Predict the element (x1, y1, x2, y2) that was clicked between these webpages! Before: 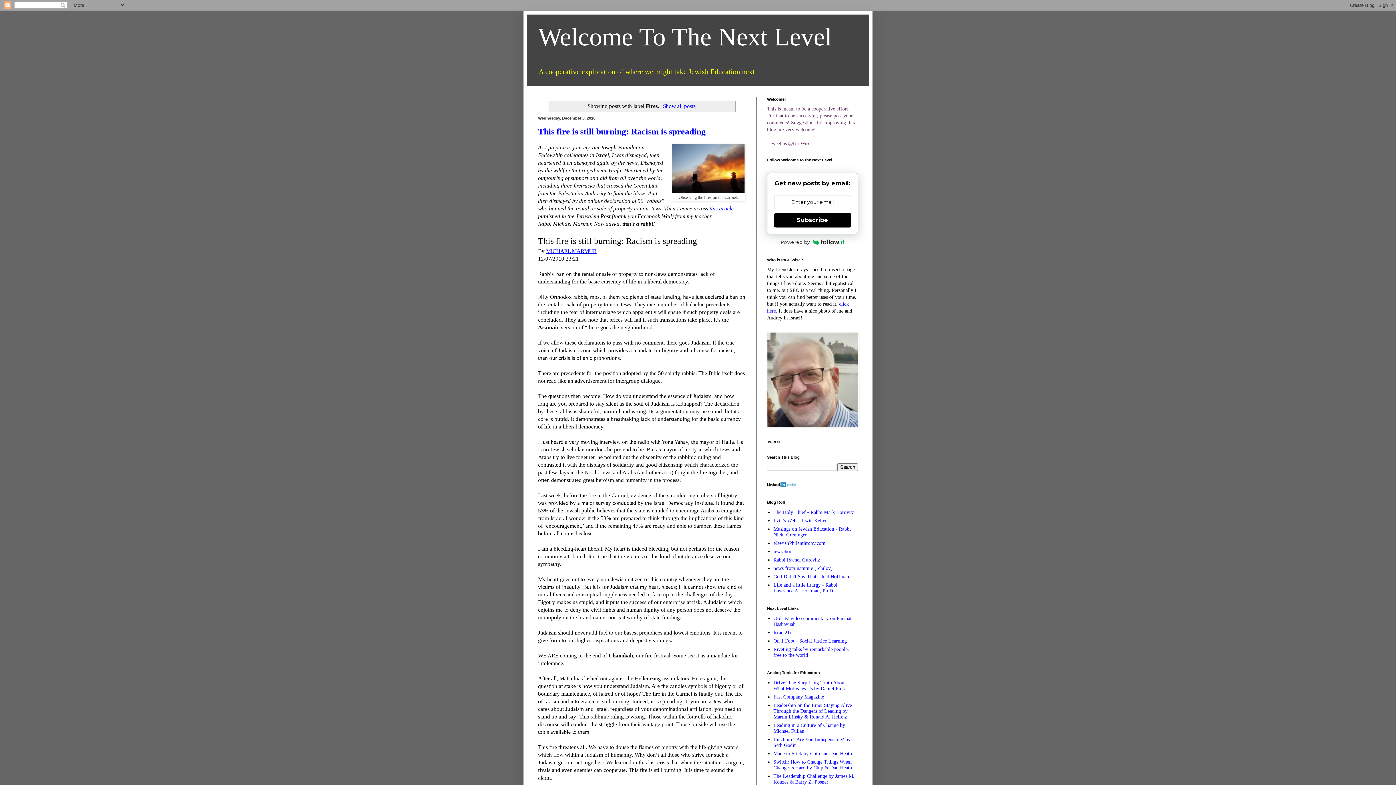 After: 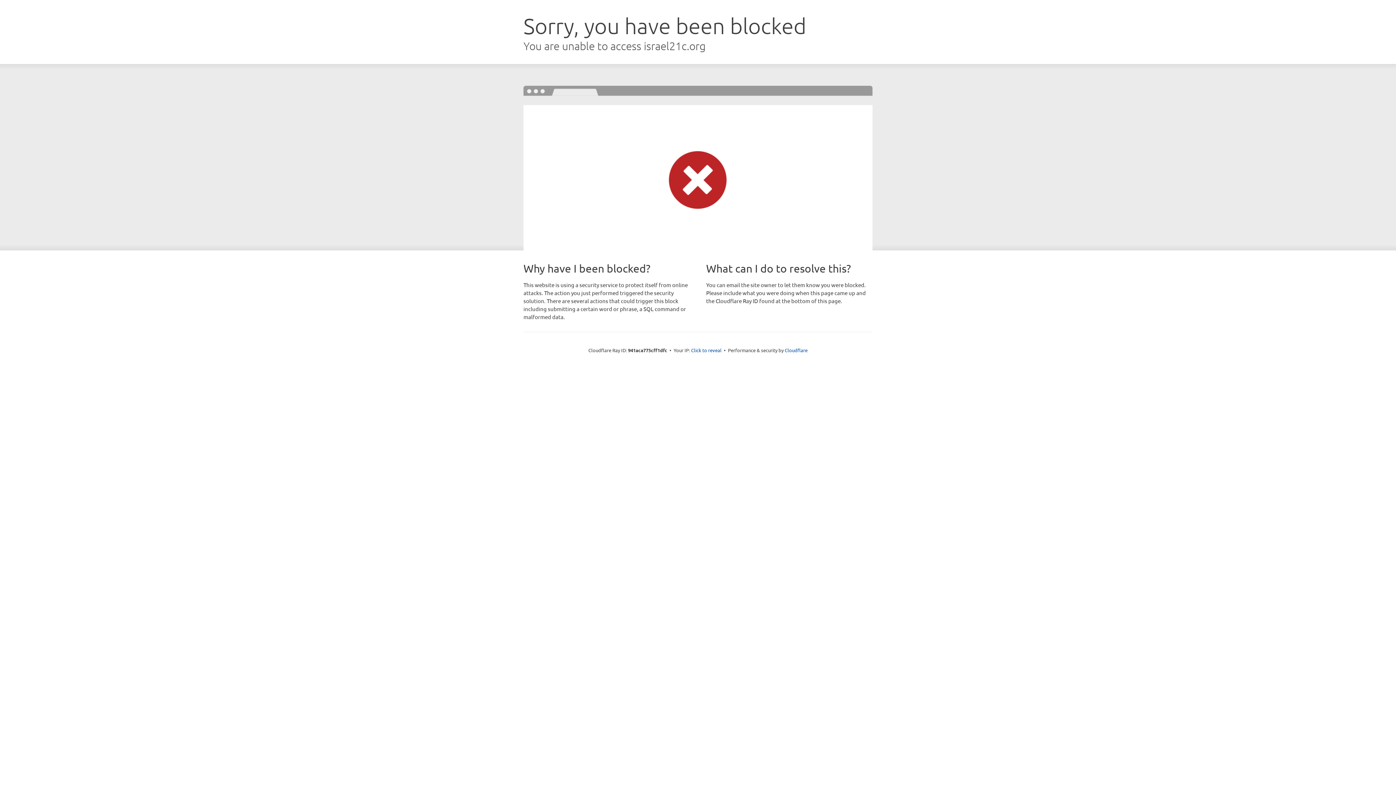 Action: label: Israel21c bbox: (773, 630, 792, 635)